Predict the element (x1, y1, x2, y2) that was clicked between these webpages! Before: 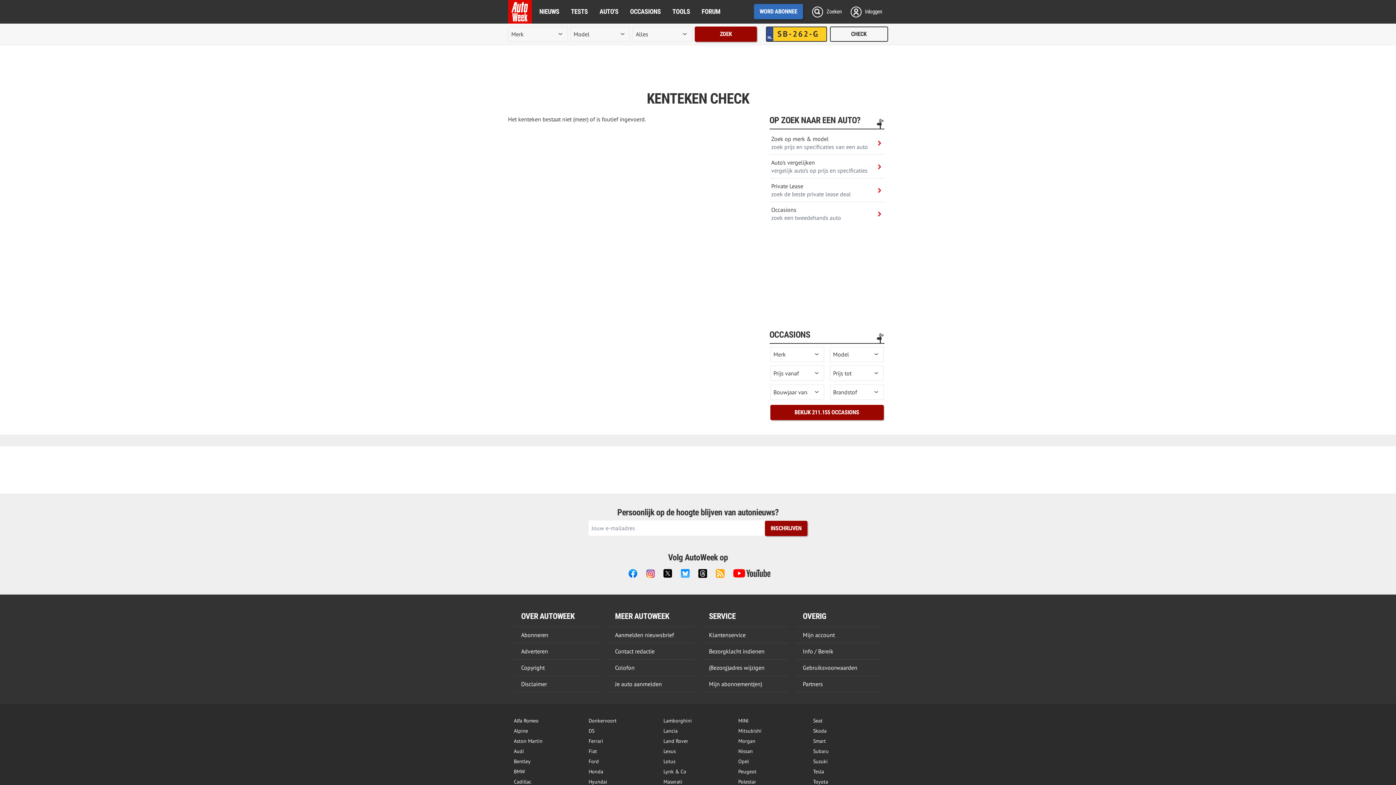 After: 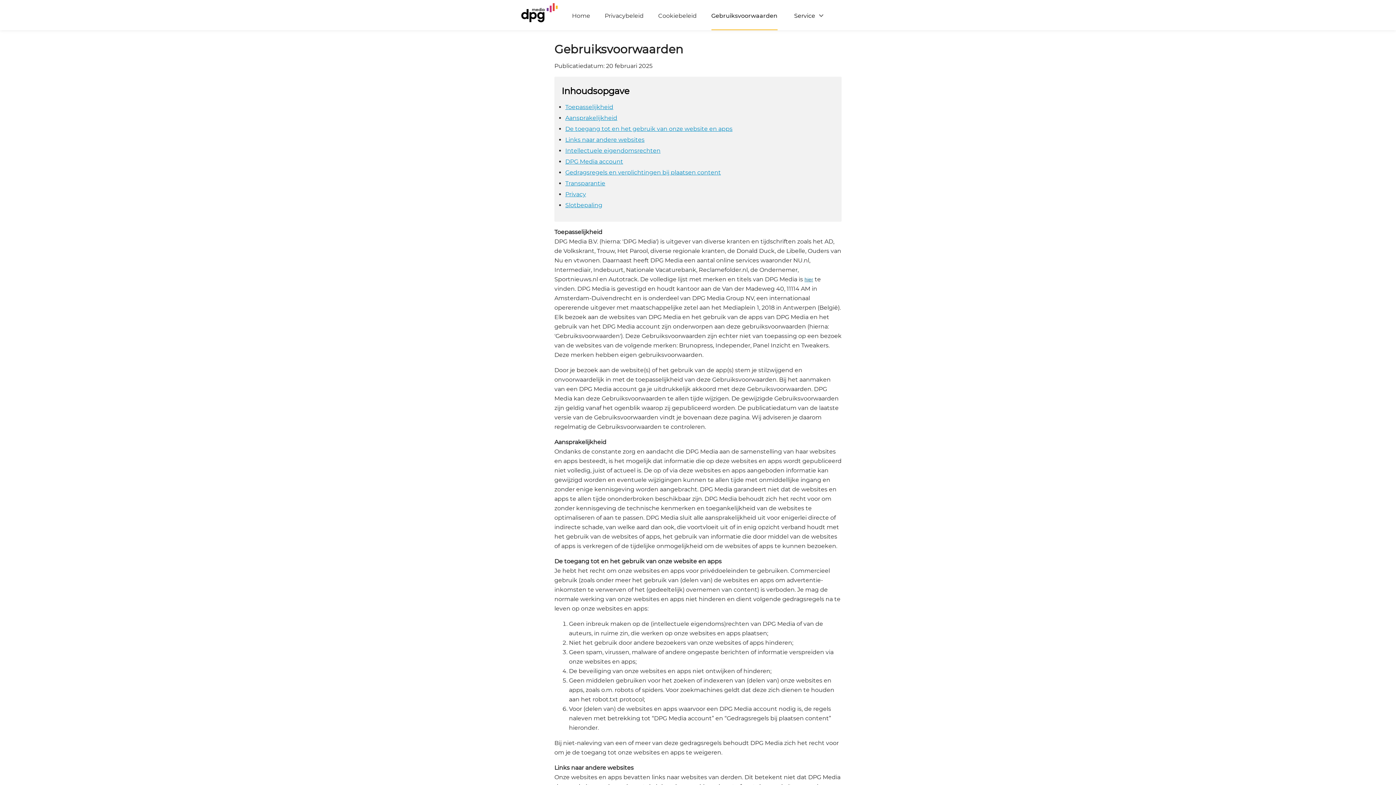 Action: label: Disclaimer bbox: (514, 676, 600, 692)